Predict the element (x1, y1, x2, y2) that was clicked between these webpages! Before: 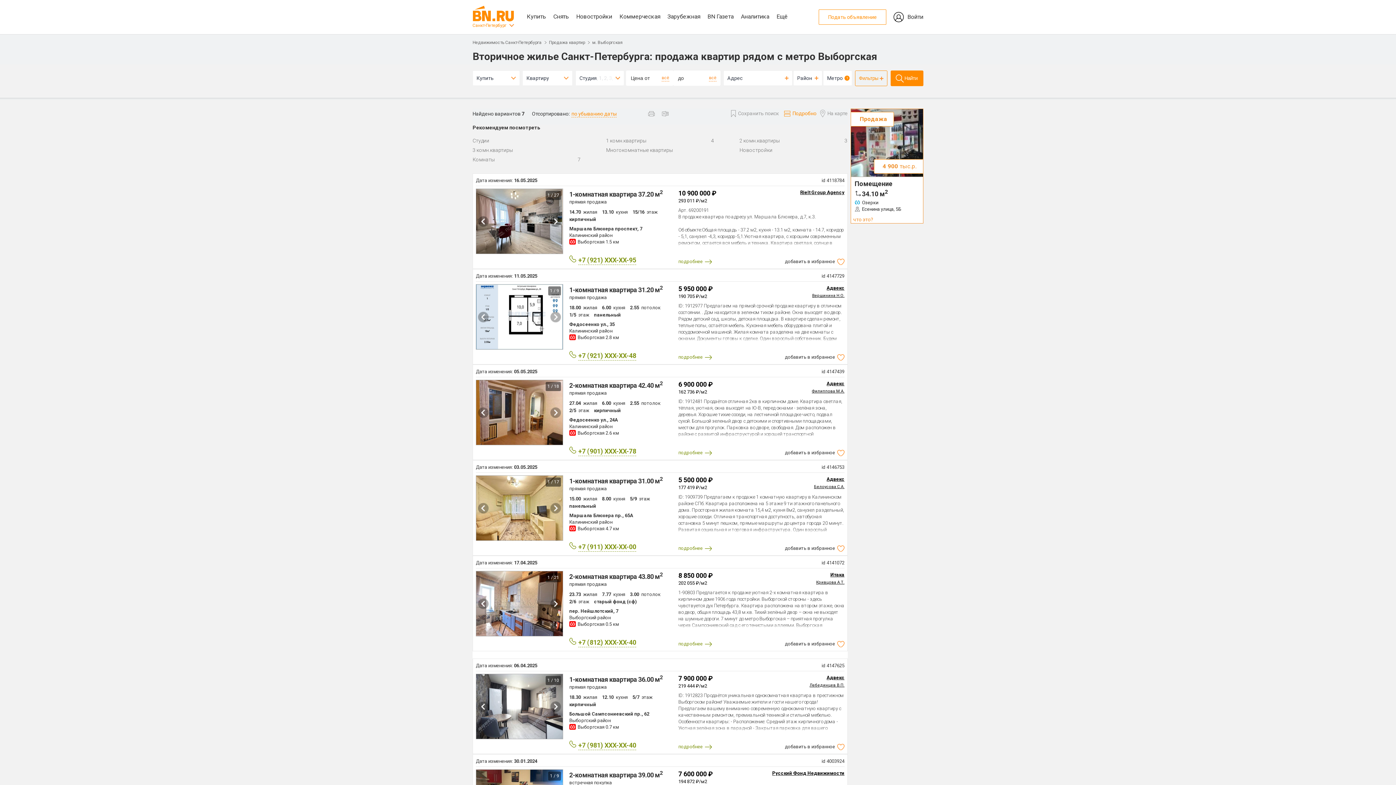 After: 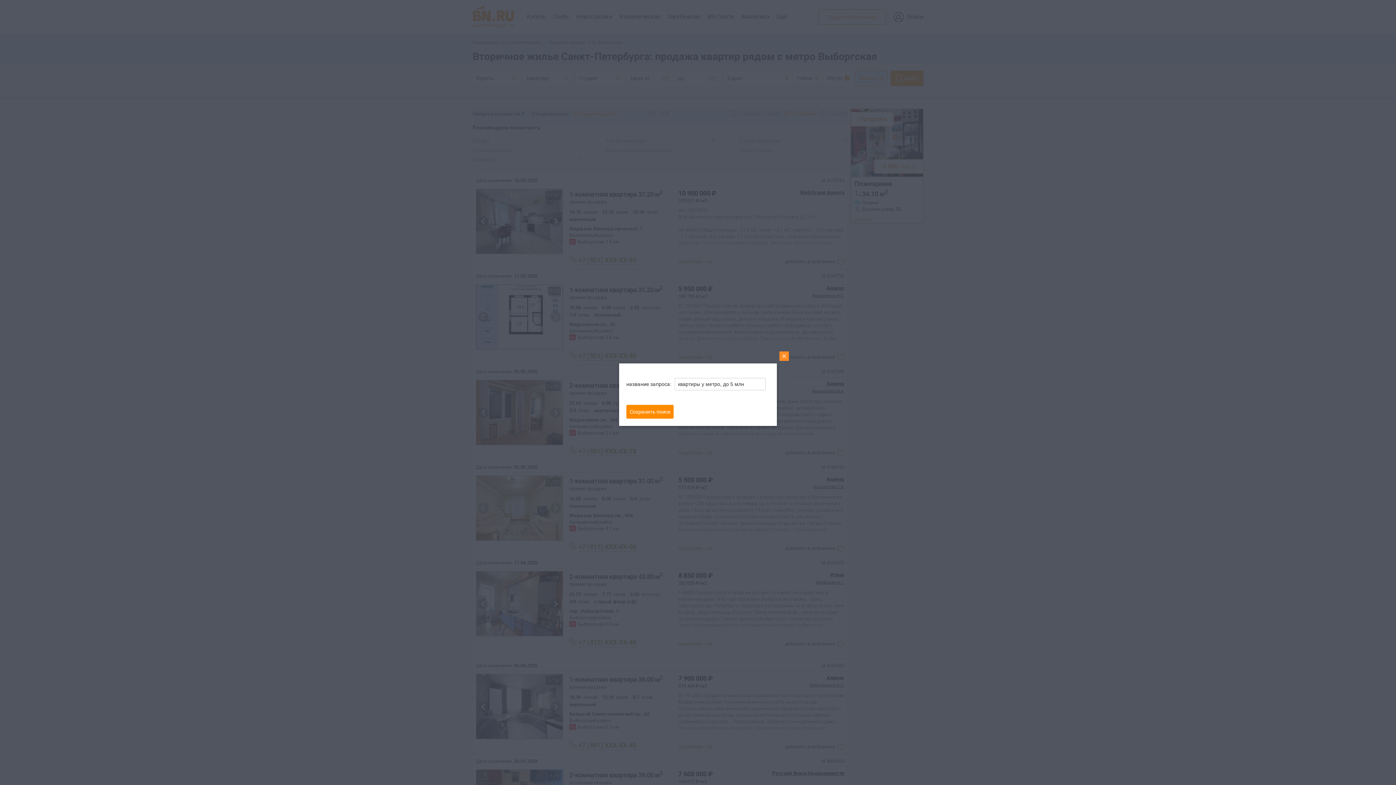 Action: label: Сохранить поиск bbox: (731, 109, 778, 117)